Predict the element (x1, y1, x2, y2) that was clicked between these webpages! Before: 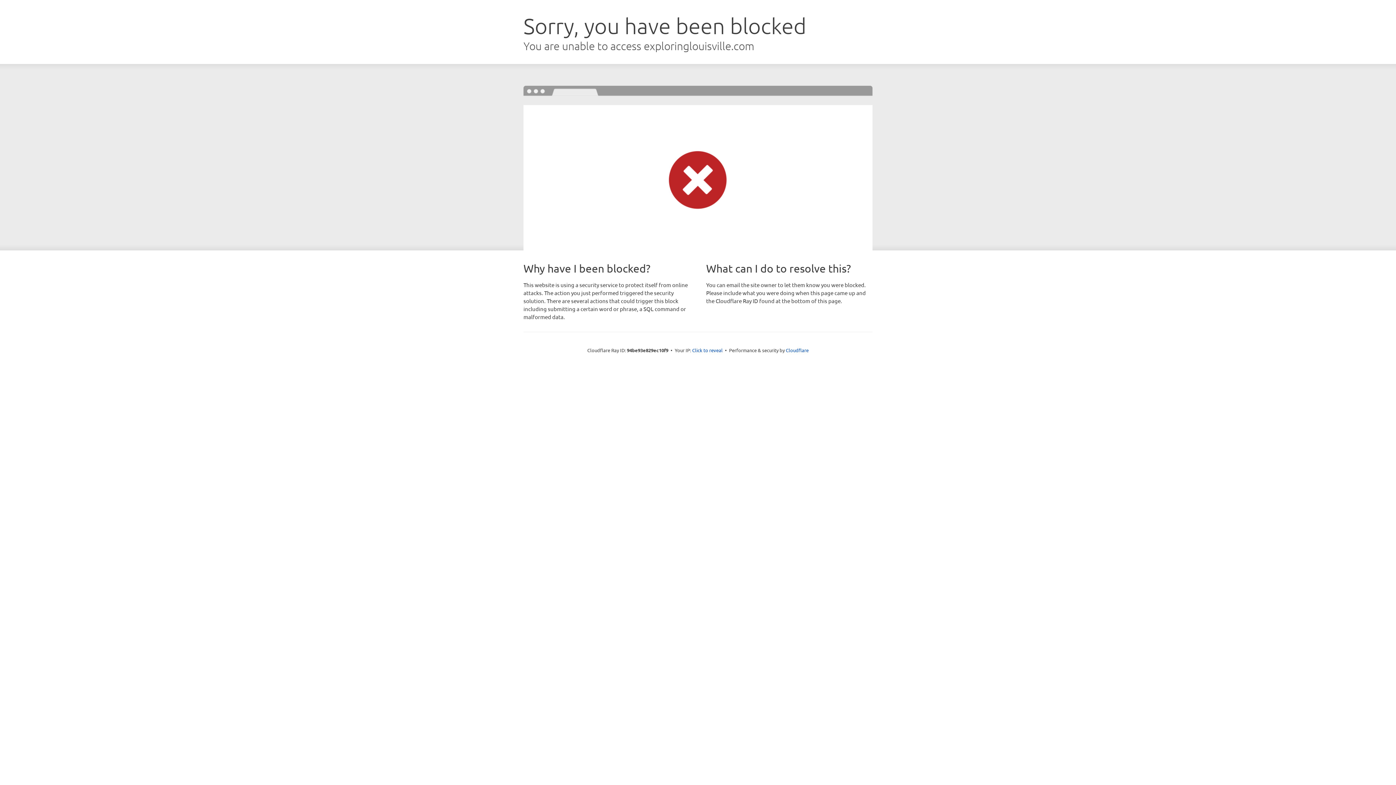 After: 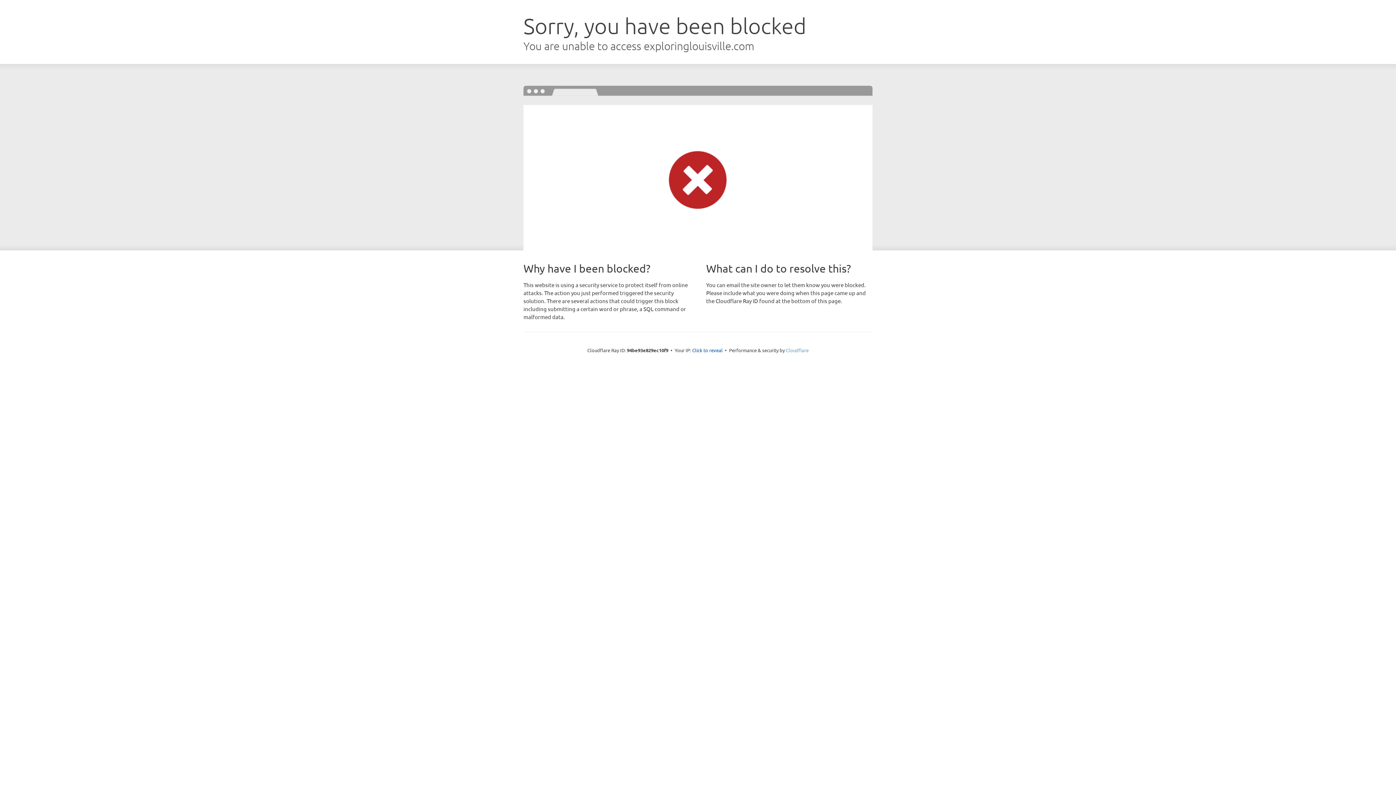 Action: label: Cloudflare bbox: (786, 347, 808, 353)